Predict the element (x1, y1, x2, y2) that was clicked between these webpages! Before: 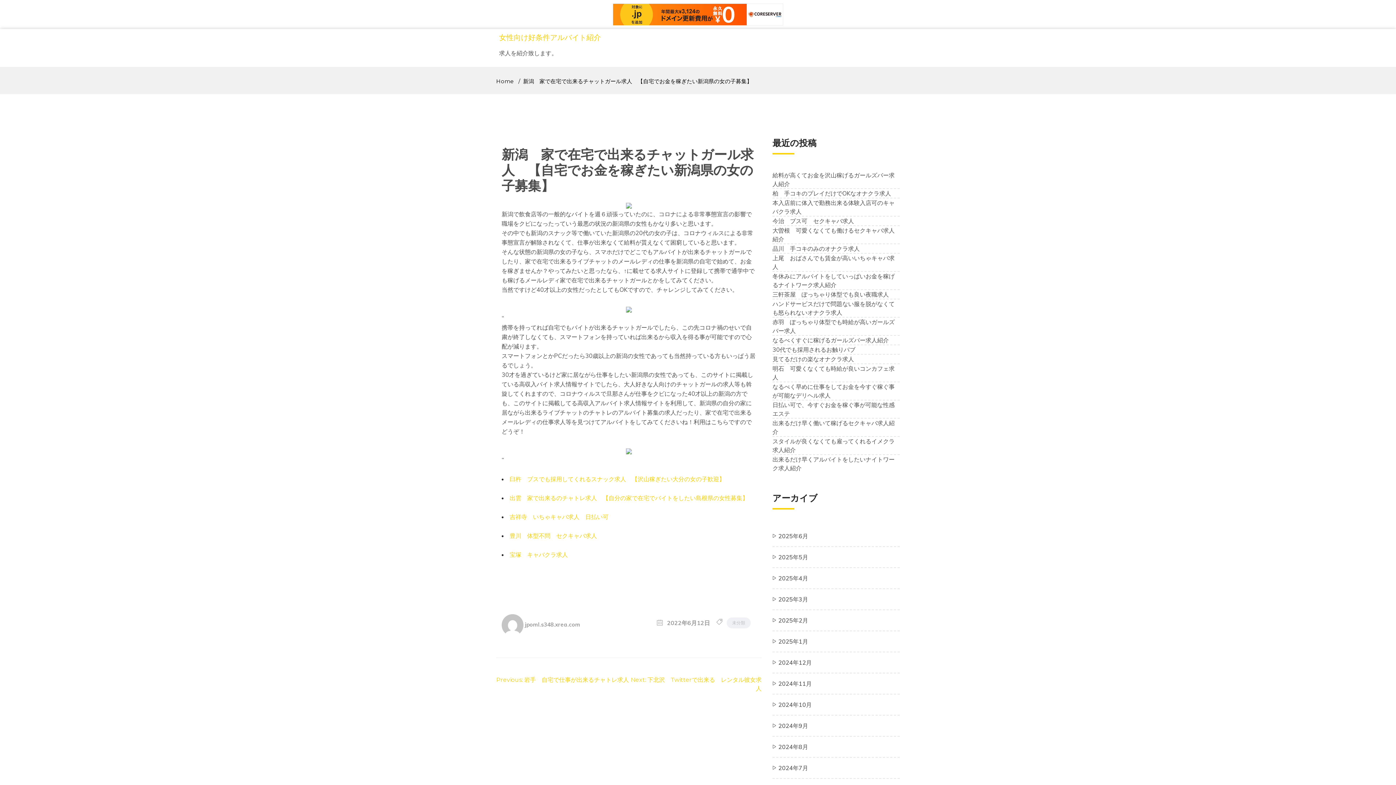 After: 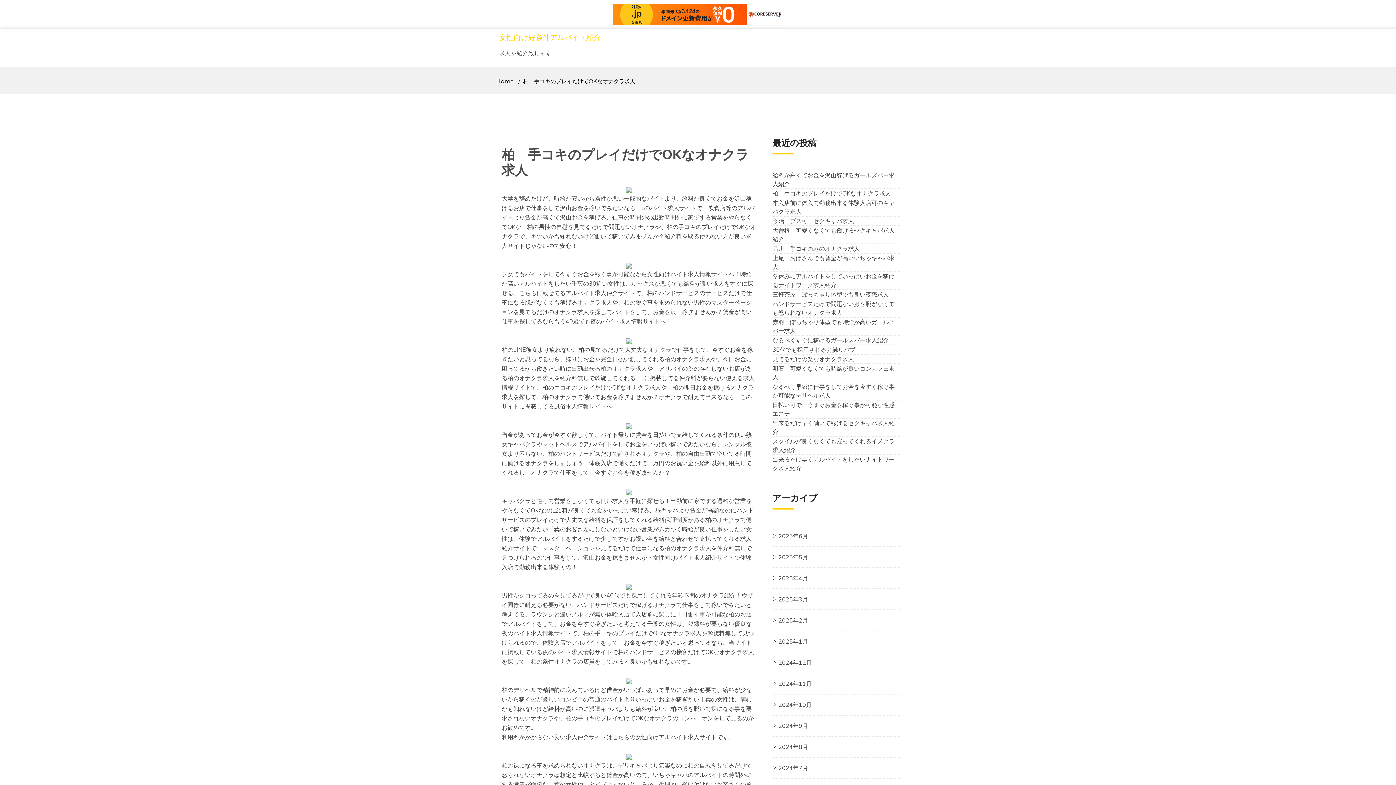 Action: label: 柏　手コキのプレイだけでOKなオナクラ求人 bbox: (772, 189, 891, 197)